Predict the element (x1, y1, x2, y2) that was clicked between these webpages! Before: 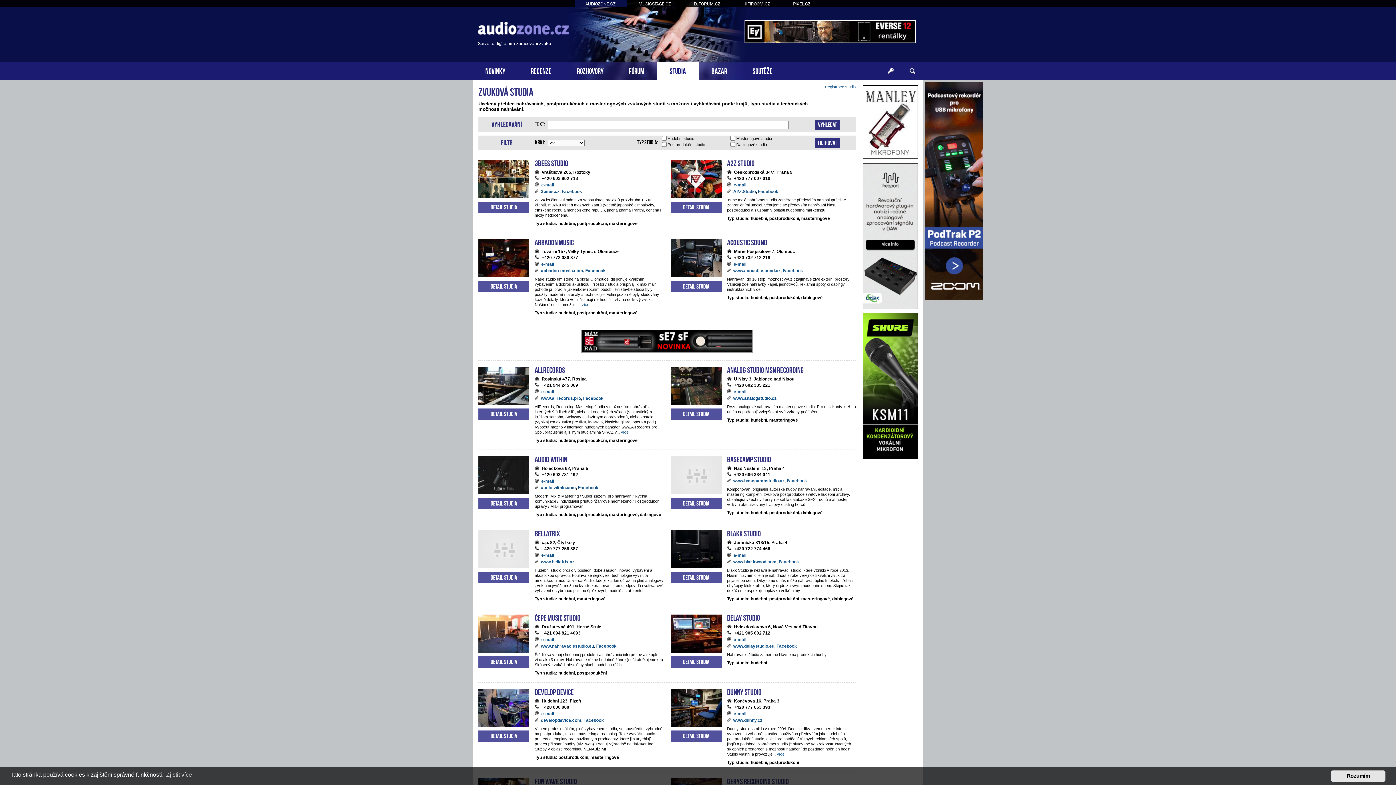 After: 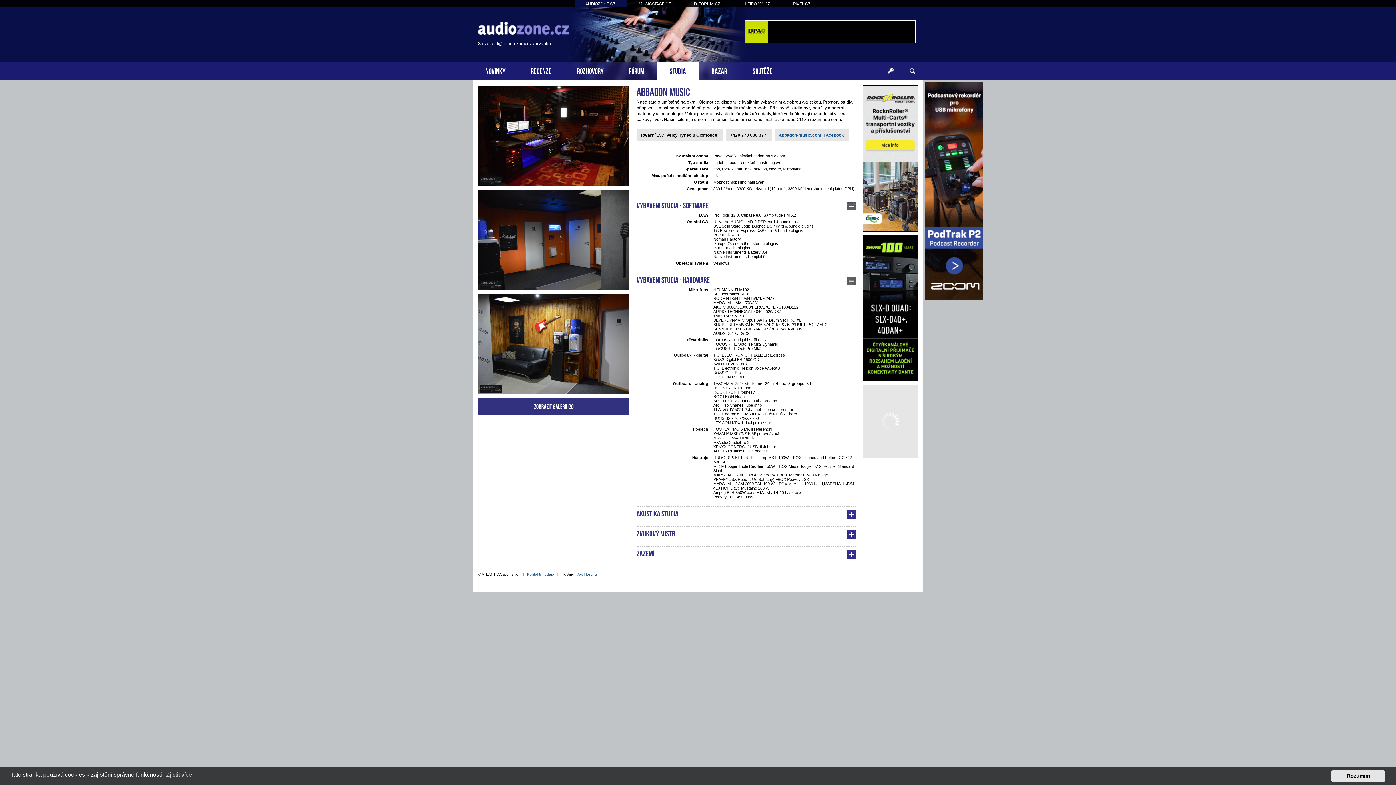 Action: label: Detail studia bbox: (478, 277, 529, 292)